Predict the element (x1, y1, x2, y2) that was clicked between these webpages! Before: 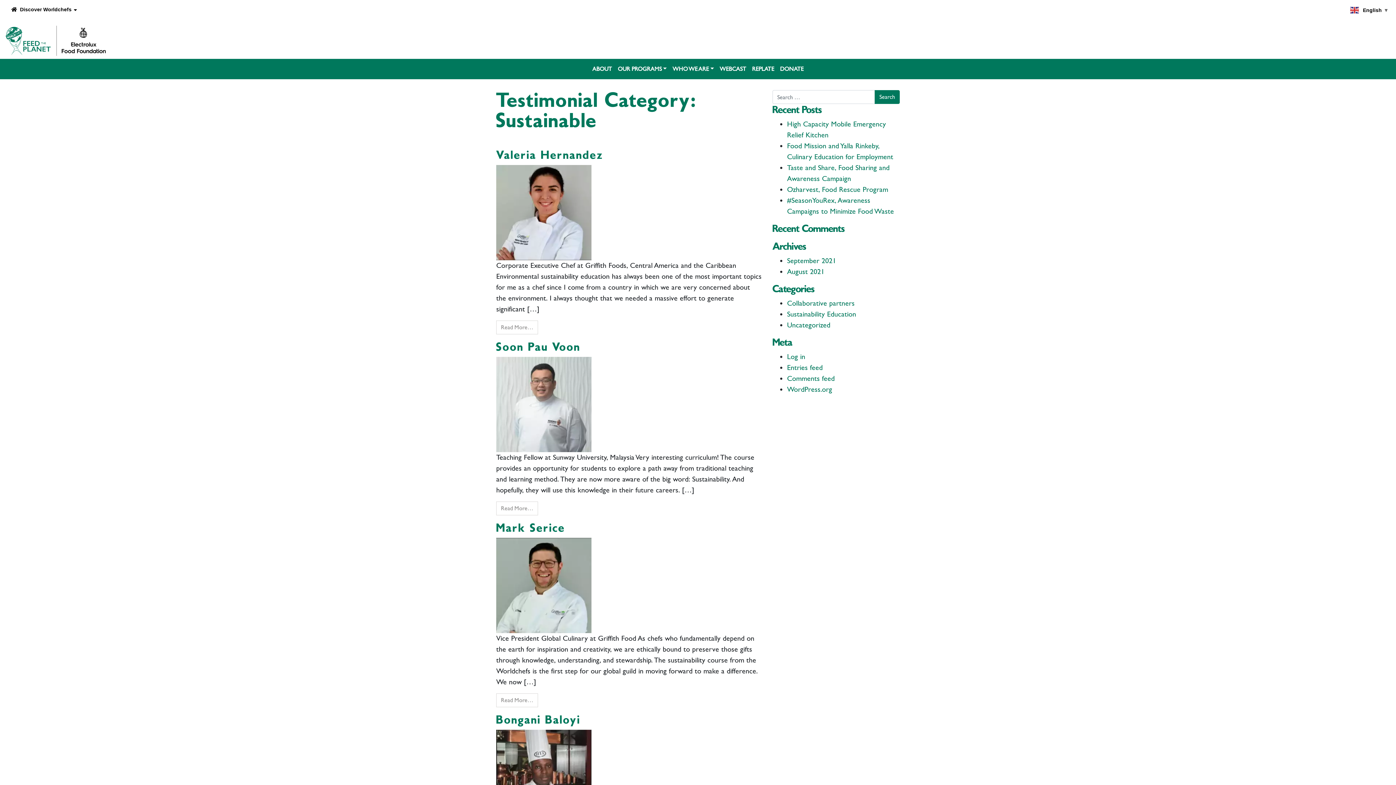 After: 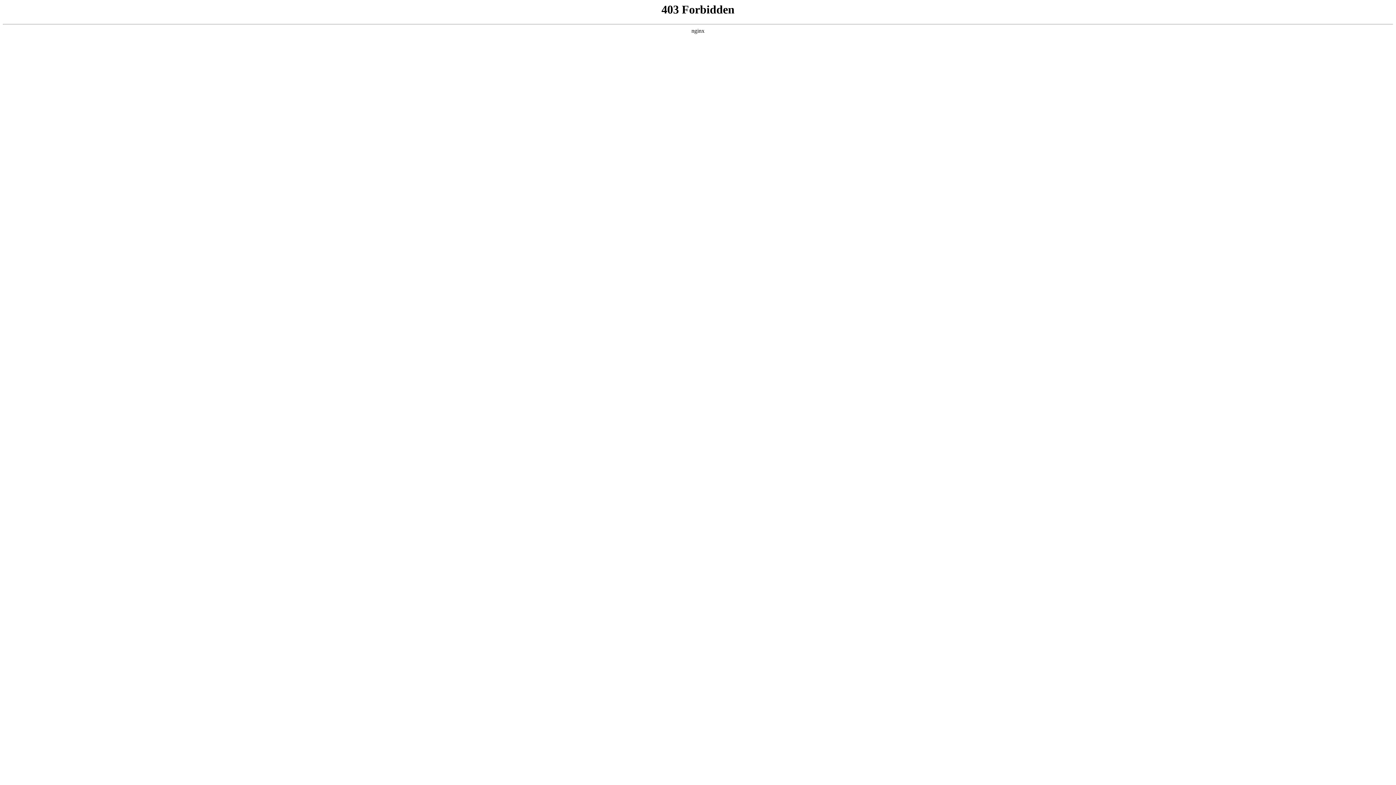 Action: label: WordPress.org bbox: (787, 385, 832, 393)